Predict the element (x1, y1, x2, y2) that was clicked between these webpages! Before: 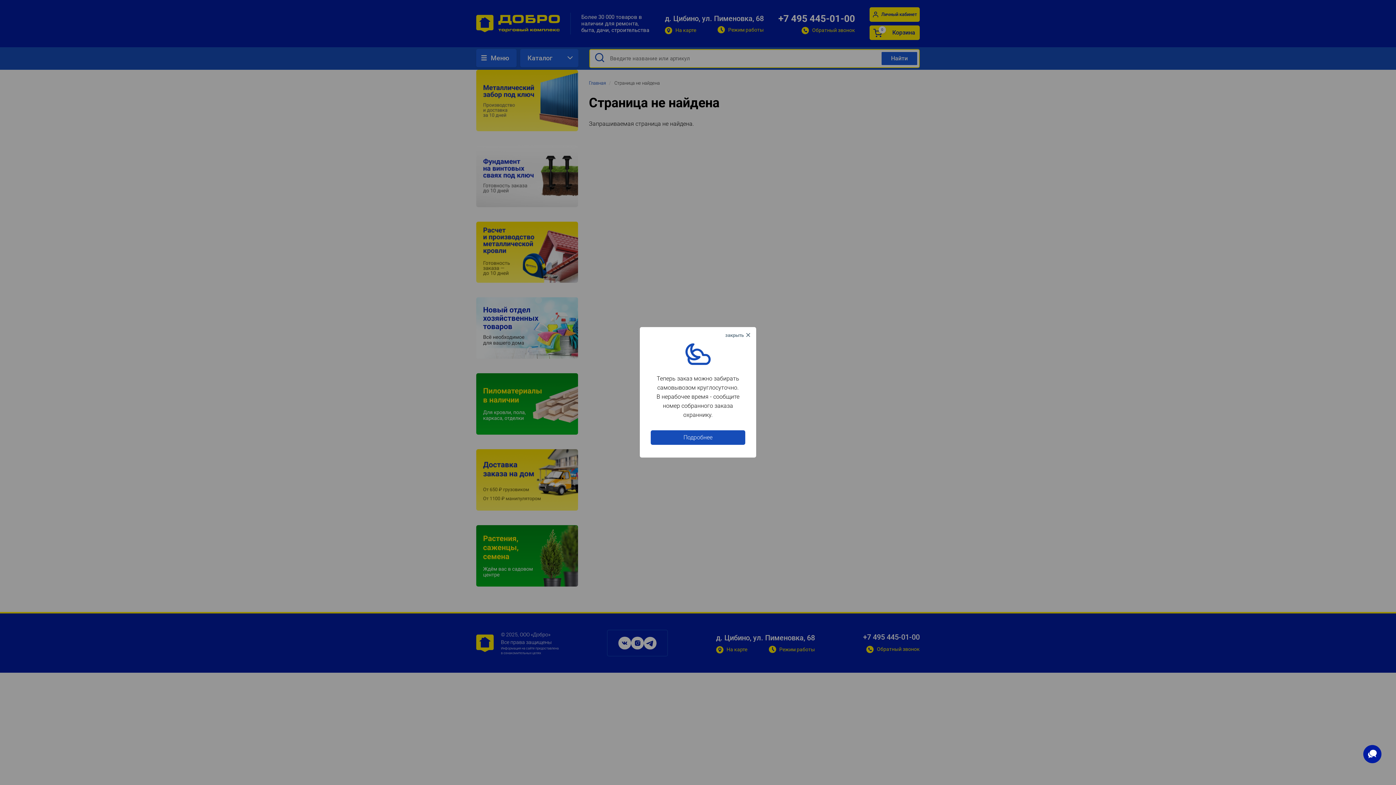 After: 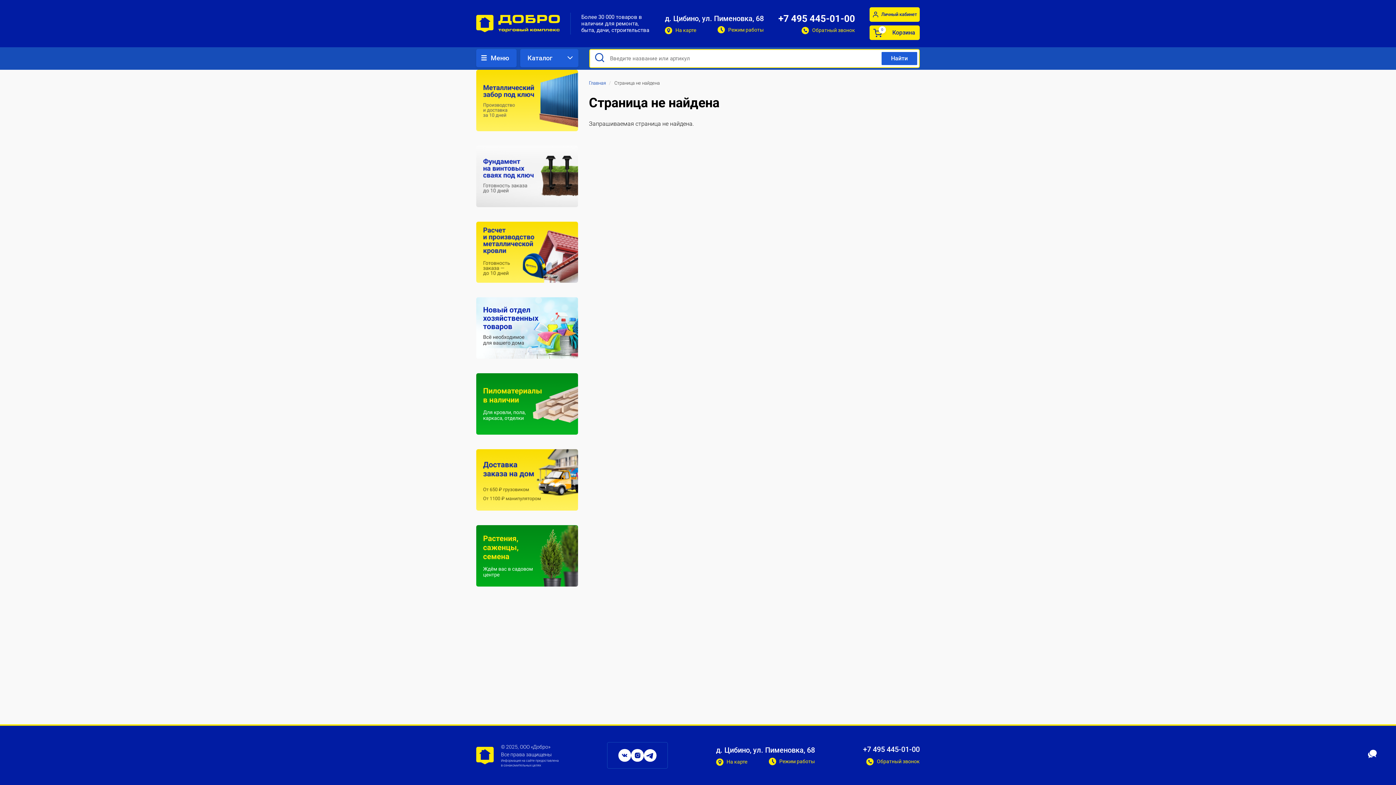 Action: bbox: (725, 331, 752, 339) label: Close this dialog